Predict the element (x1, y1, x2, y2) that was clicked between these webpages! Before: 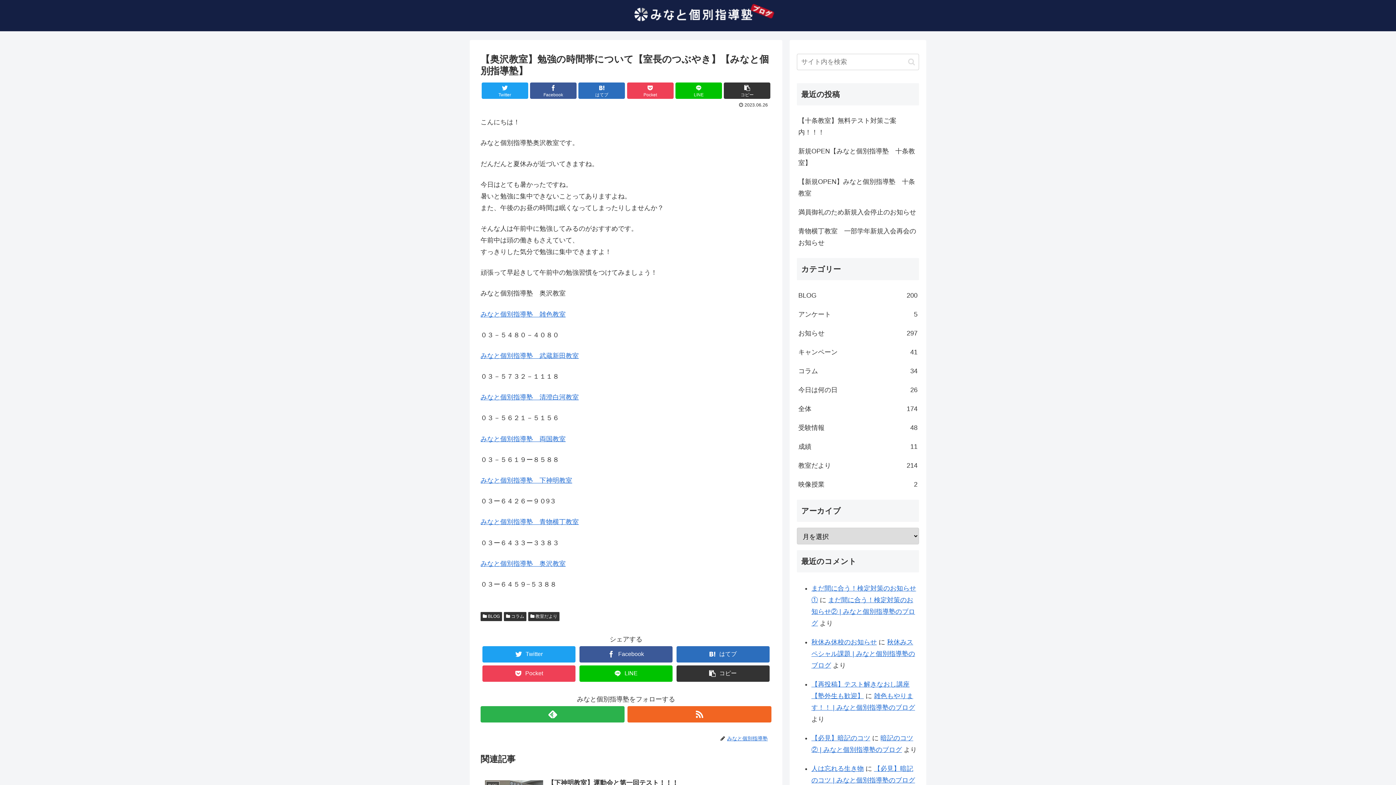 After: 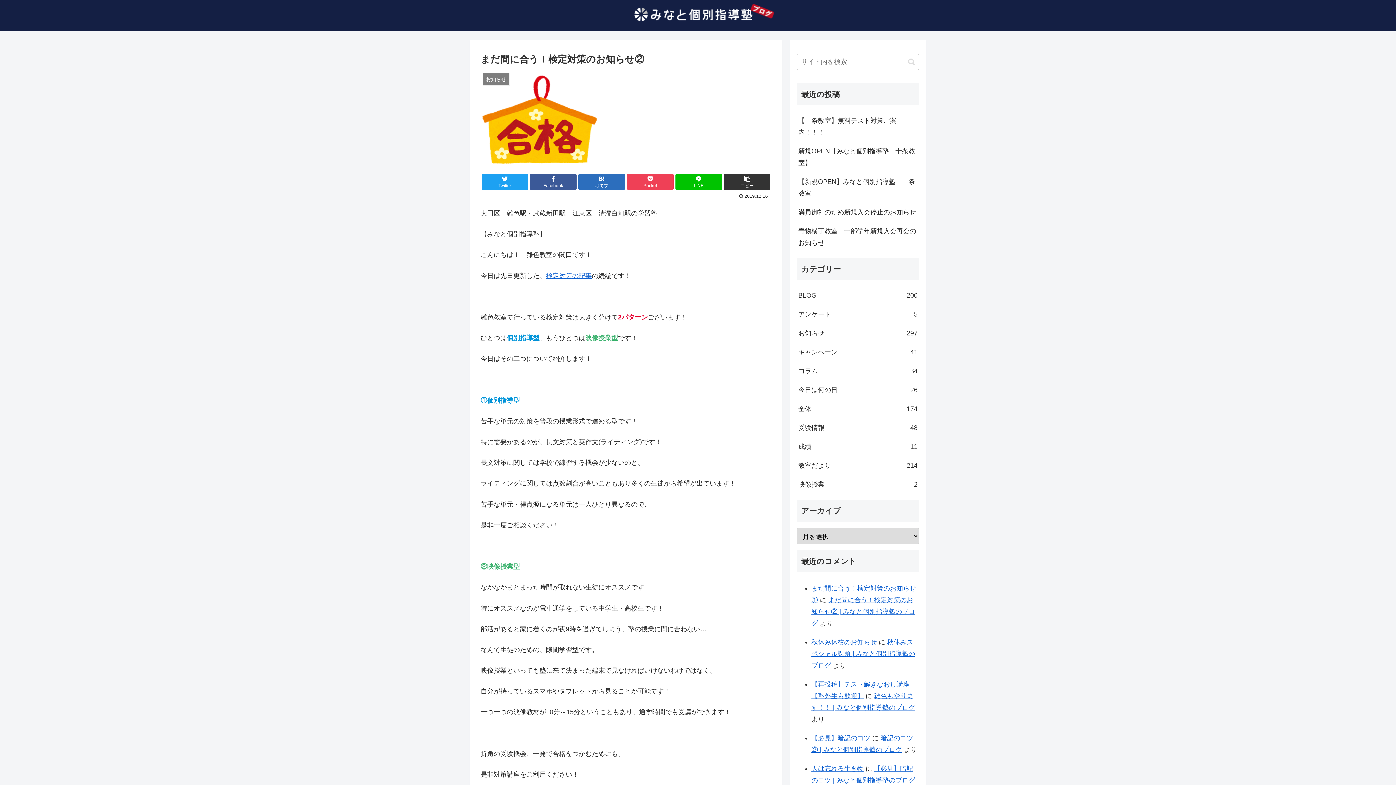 Action: label: まだ間に合う！検定対策のお知らせ② | みなと個別指導塾のブログ bbox: (811, 596, 915, 627)